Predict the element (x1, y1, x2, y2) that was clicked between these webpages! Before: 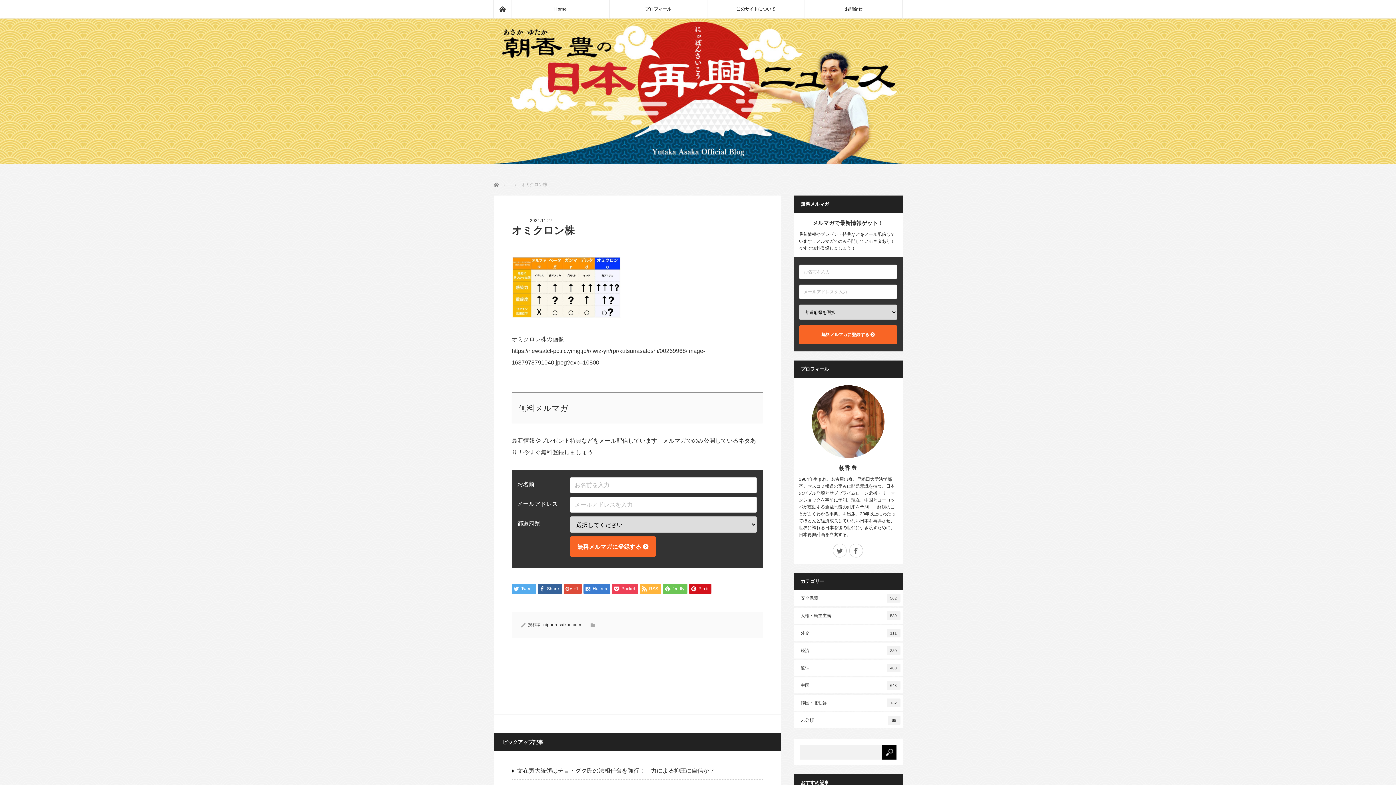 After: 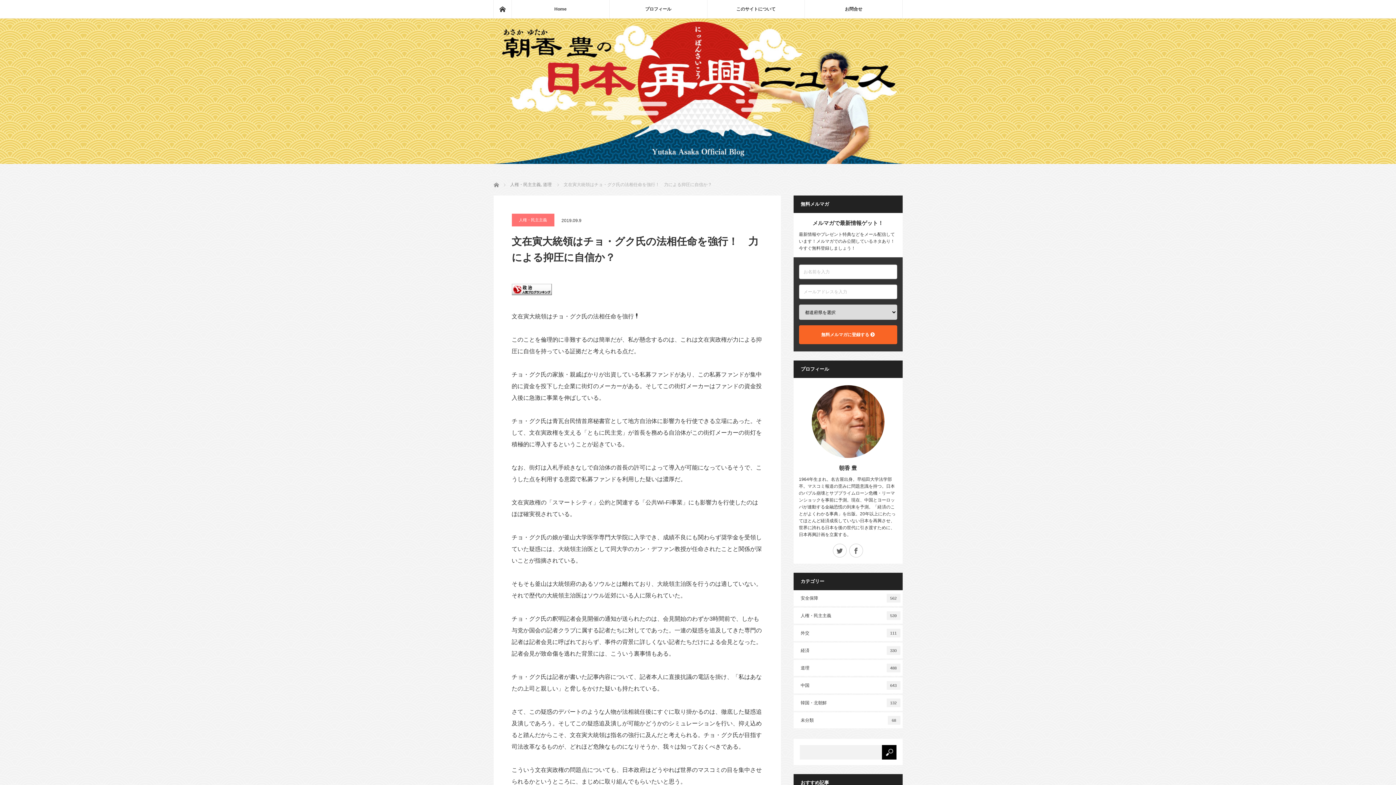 Action: label: 文在寅大統領はチョ・グク氏の法相任命を強行！　力による抑圧に自信か？ bbox: (511, 762, 762, 780)